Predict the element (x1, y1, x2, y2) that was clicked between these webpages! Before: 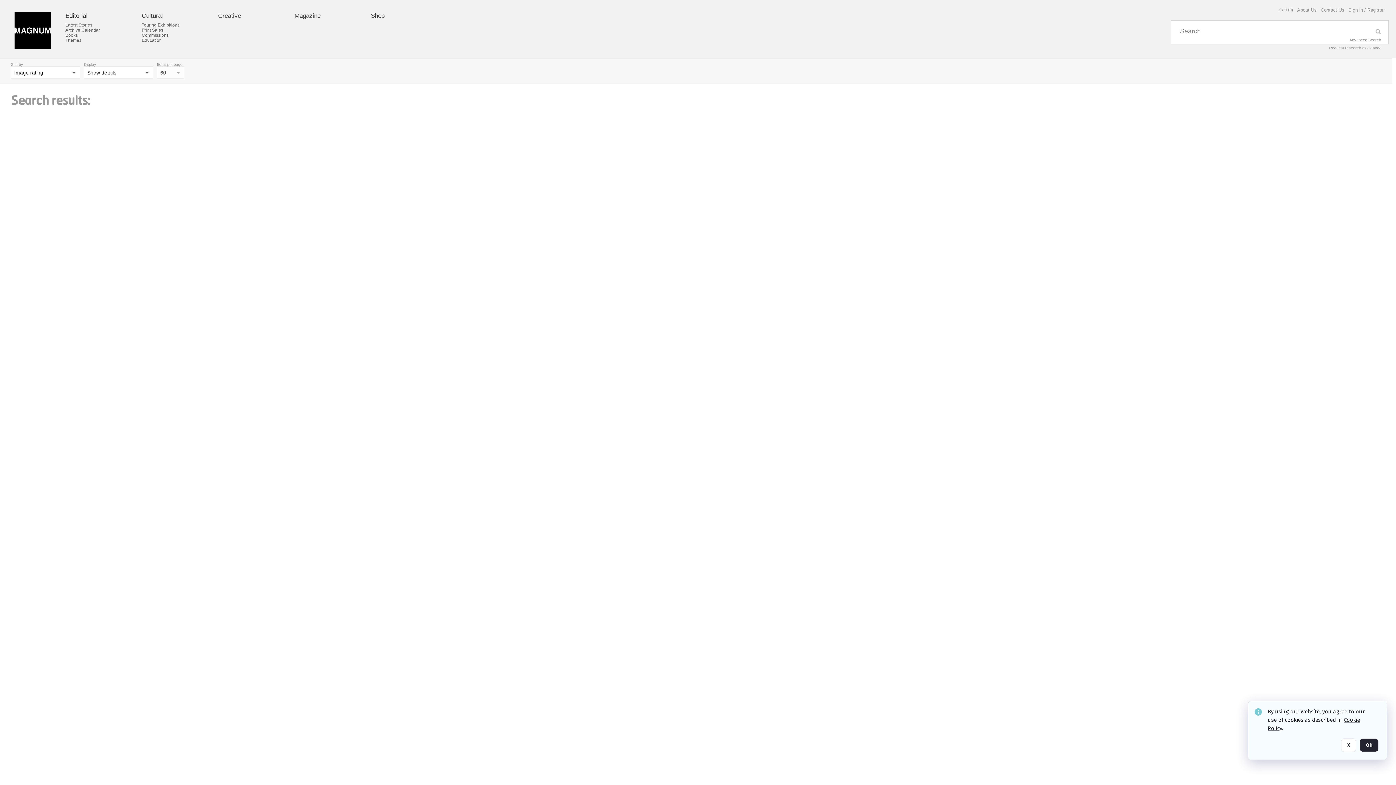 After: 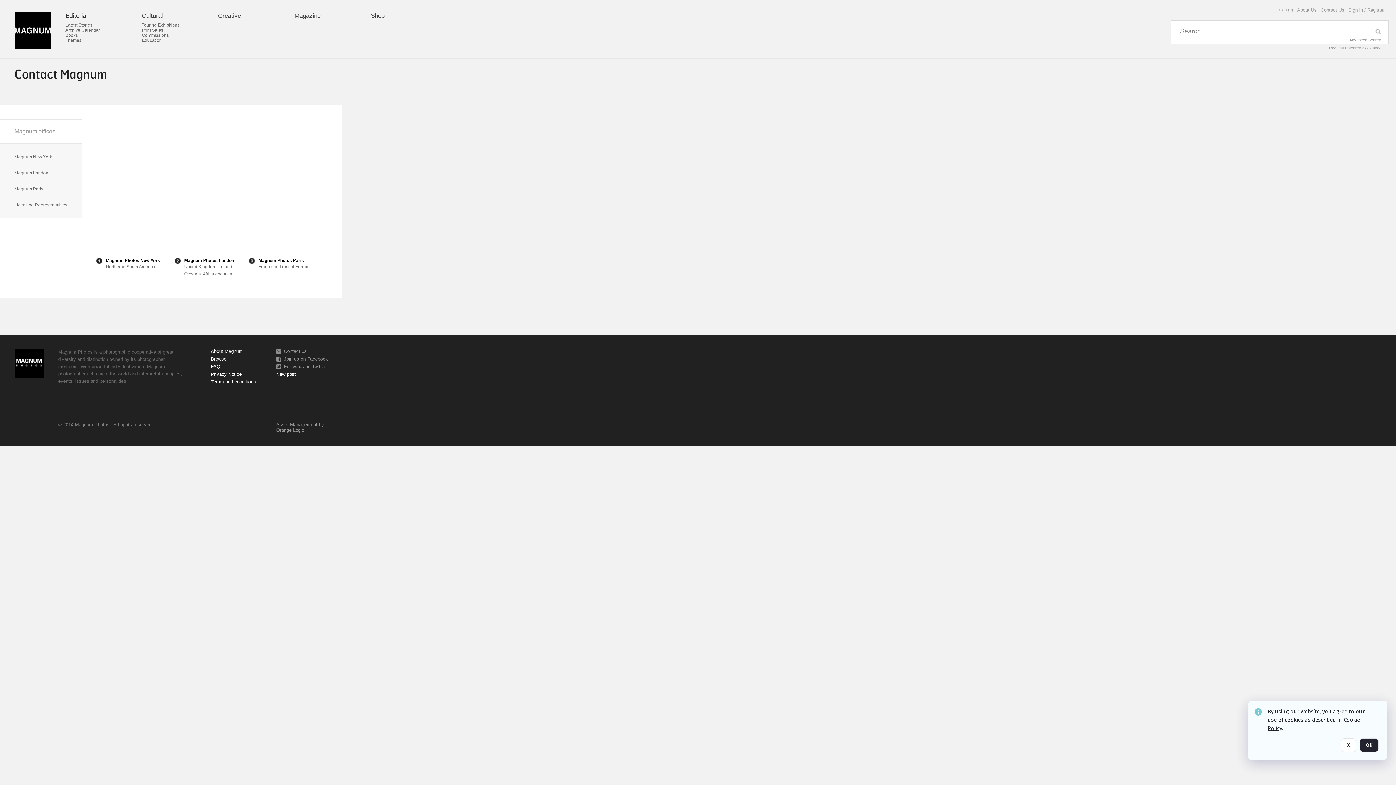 Action: label: Contact Us bbox: (1321, 7, 1345, 13)